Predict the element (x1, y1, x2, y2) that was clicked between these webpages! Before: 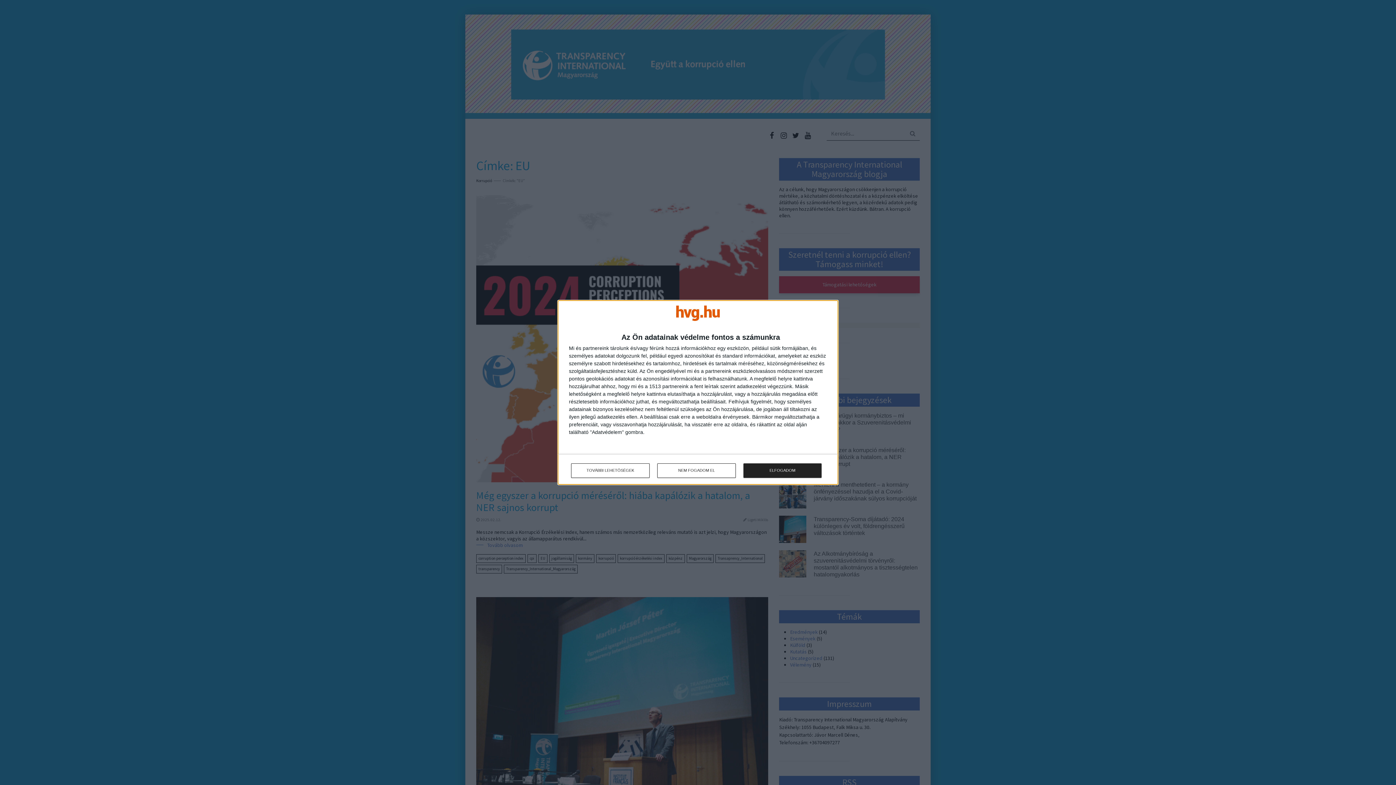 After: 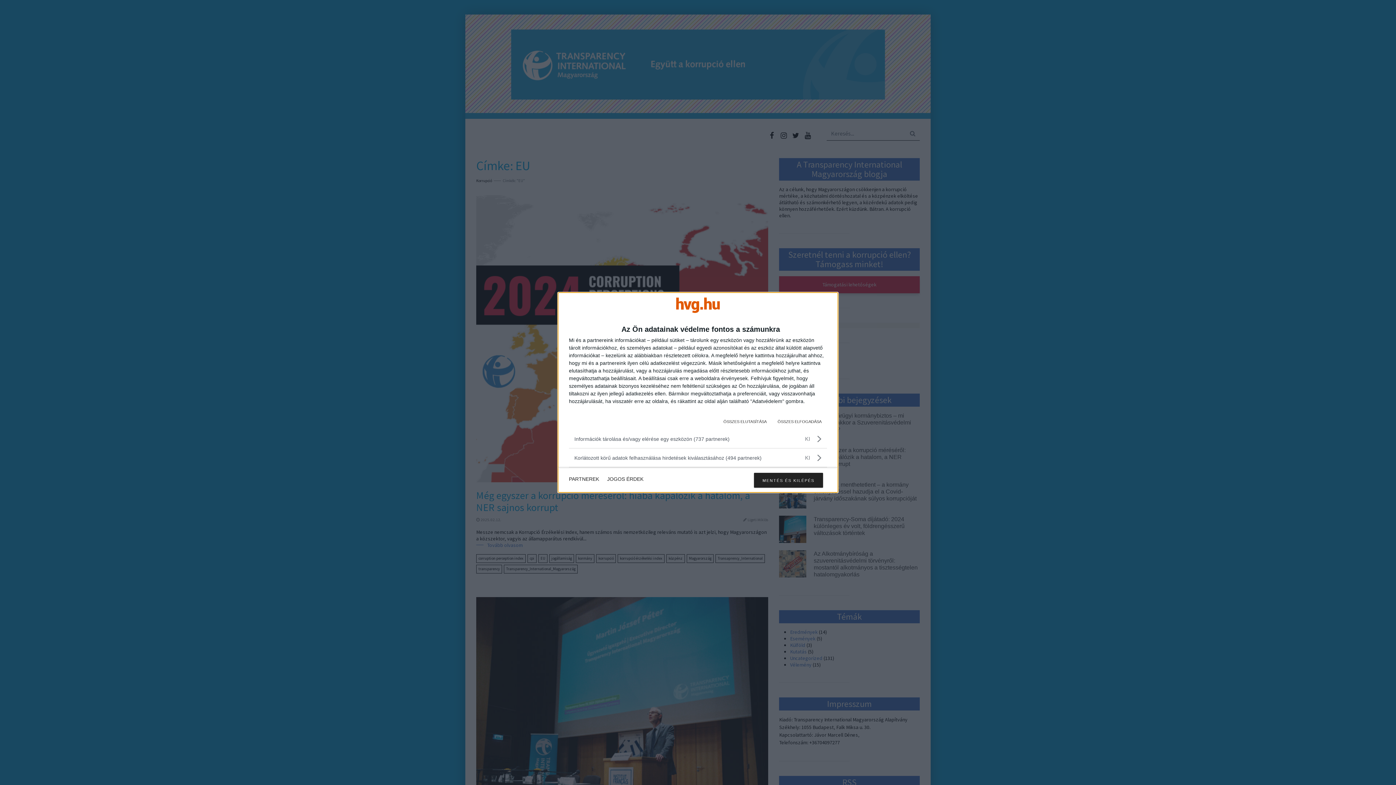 Action: label: TOVÁBBI LEHETŐSÉGEK bbox: (571, 463, 649, 478)